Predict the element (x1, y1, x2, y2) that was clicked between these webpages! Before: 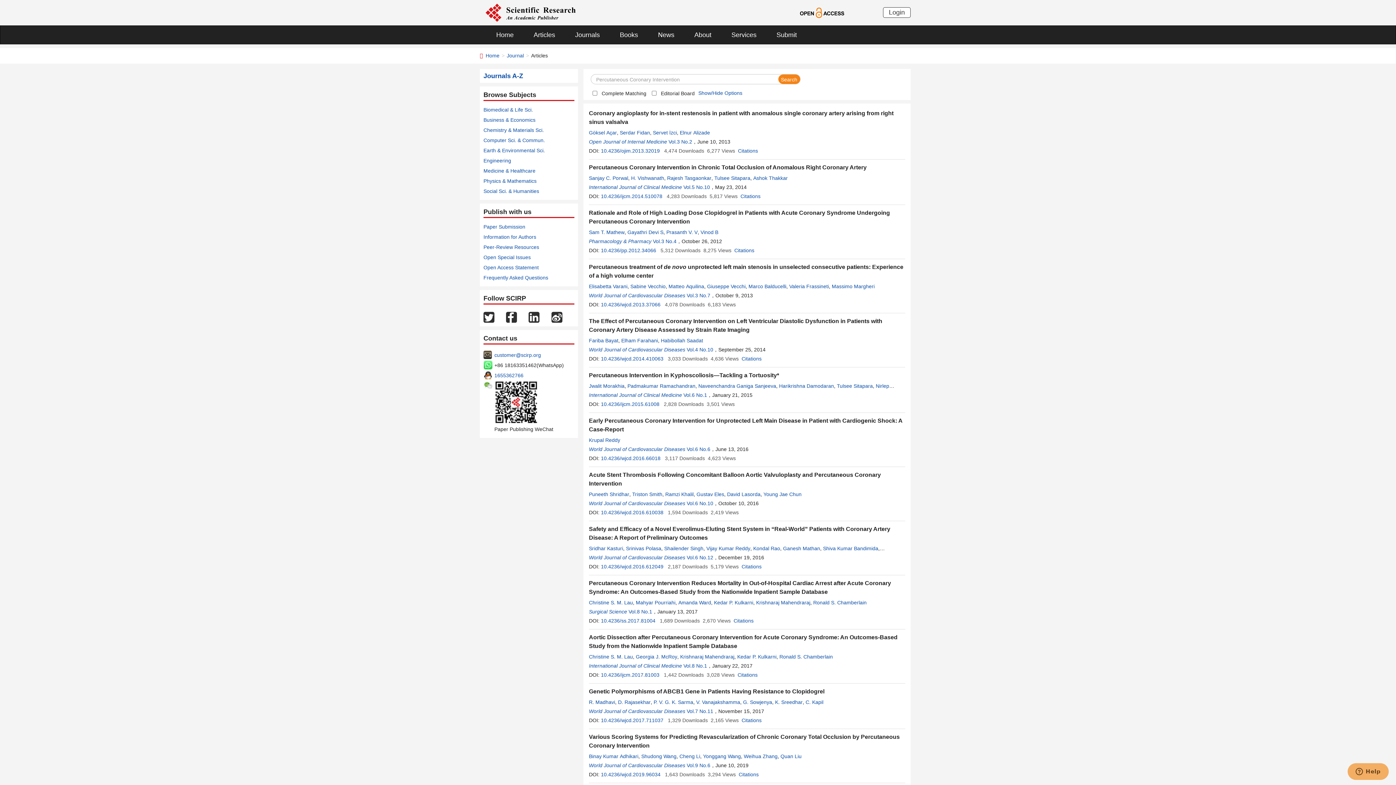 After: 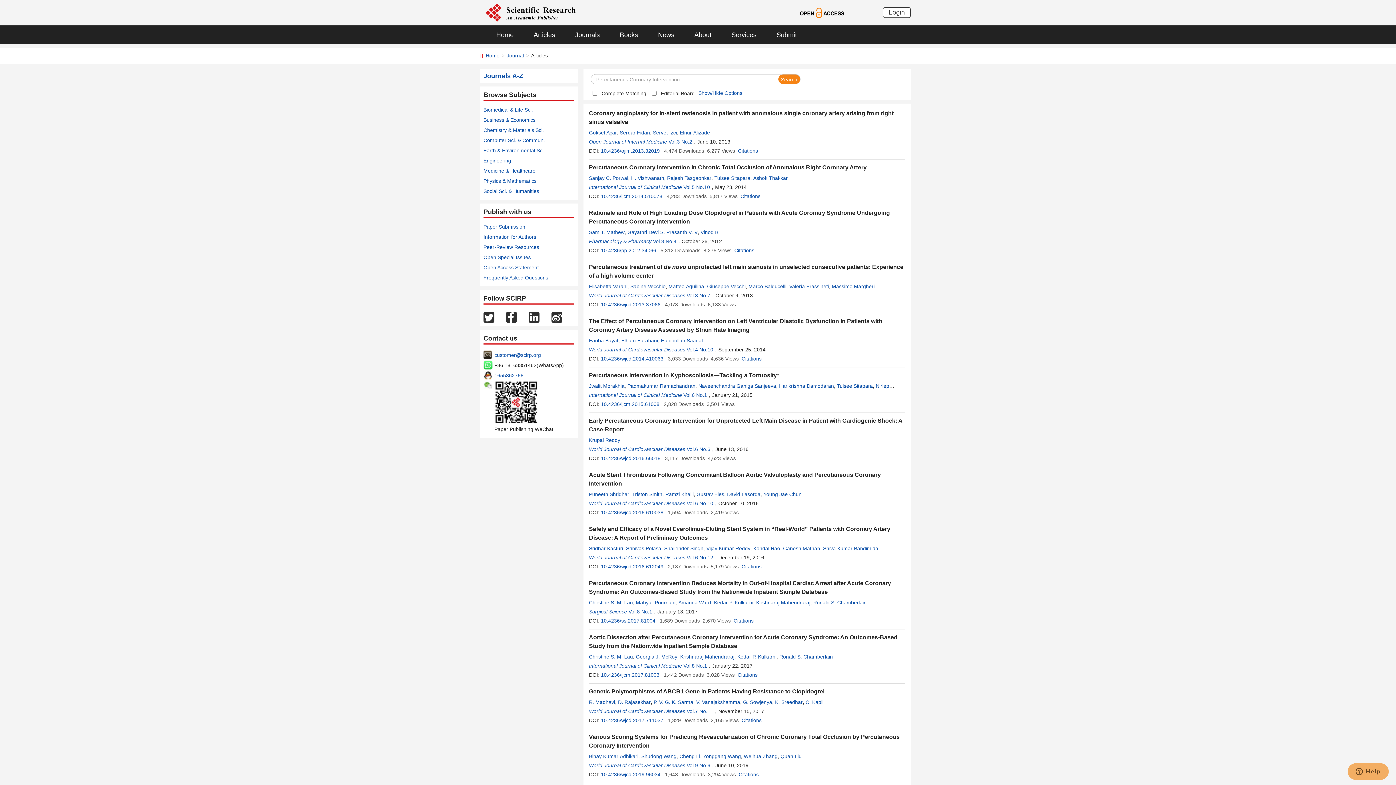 Action: label: Christine S. M. Lau bbox: (589, 654, 633, 660)